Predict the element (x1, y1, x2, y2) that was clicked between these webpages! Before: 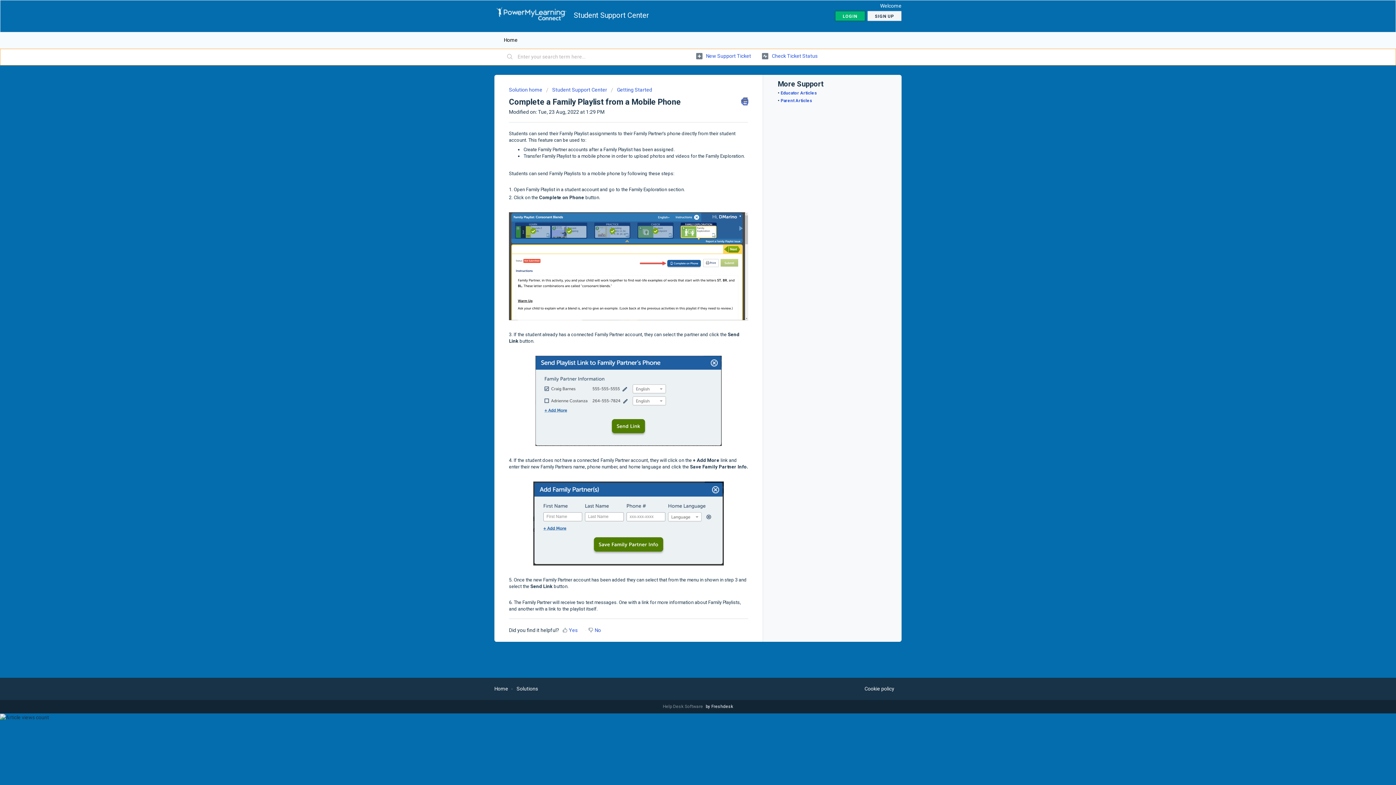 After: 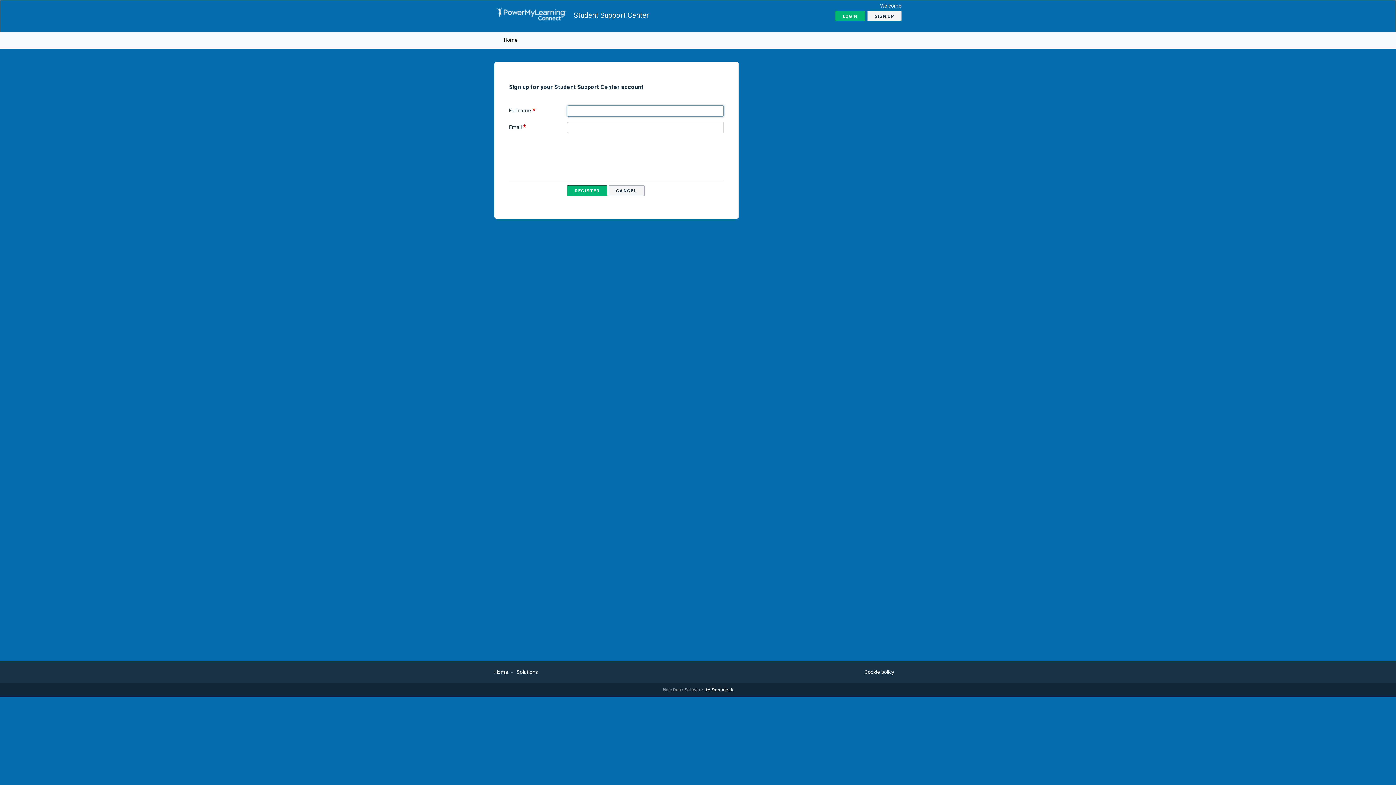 Action: bbox: (867, 10, 901, 21) label: SIGN UP